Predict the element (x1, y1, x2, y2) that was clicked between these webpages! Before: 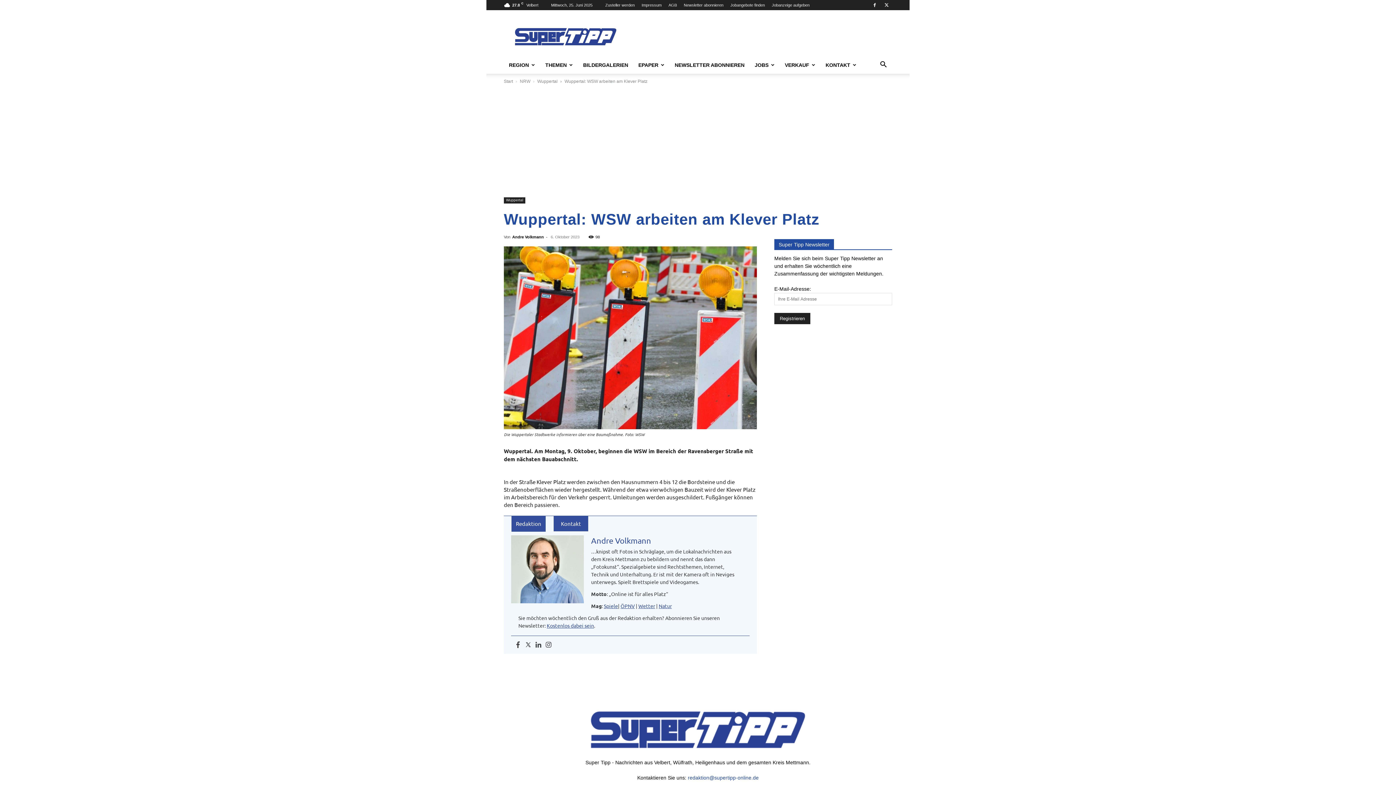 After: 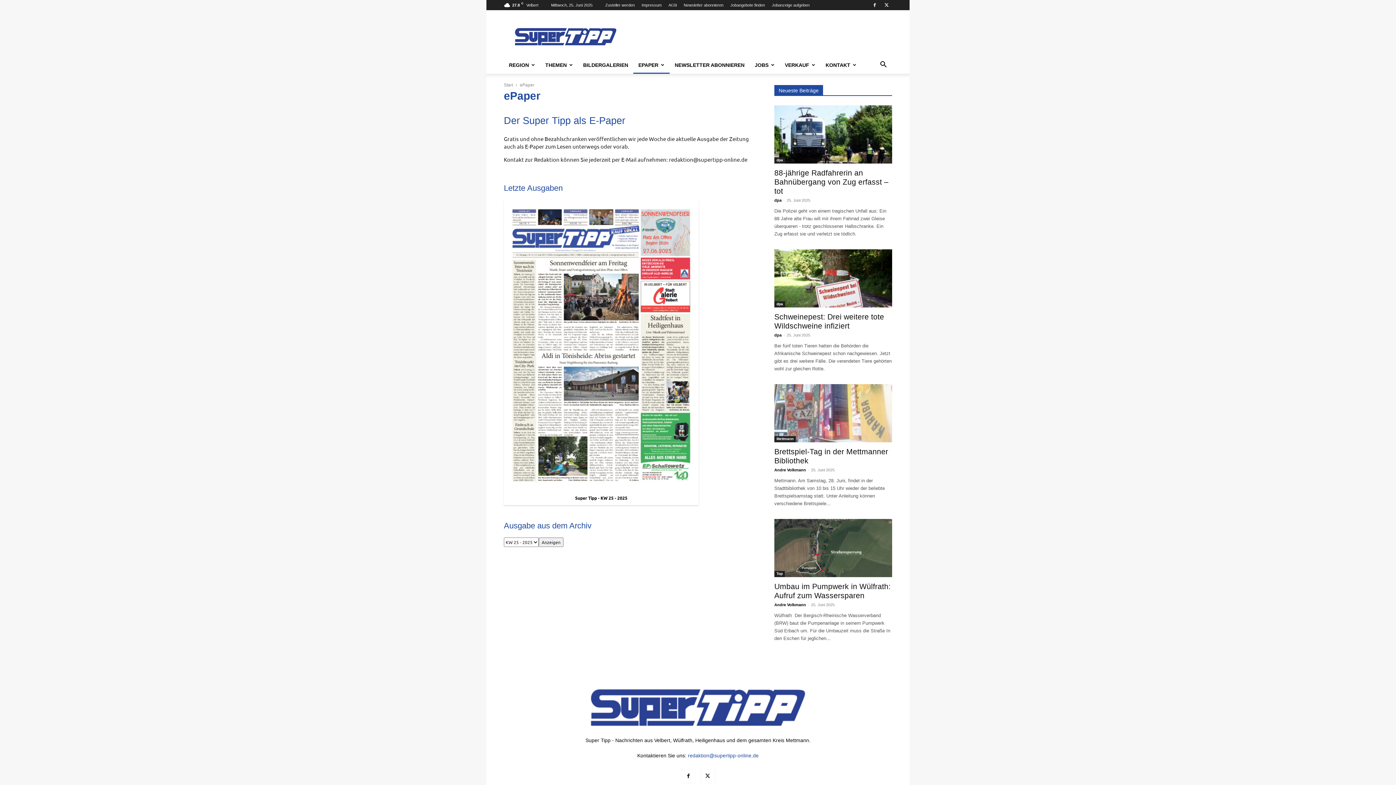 Action: label: EPAPER bbox: (633, 56, 669, 73)